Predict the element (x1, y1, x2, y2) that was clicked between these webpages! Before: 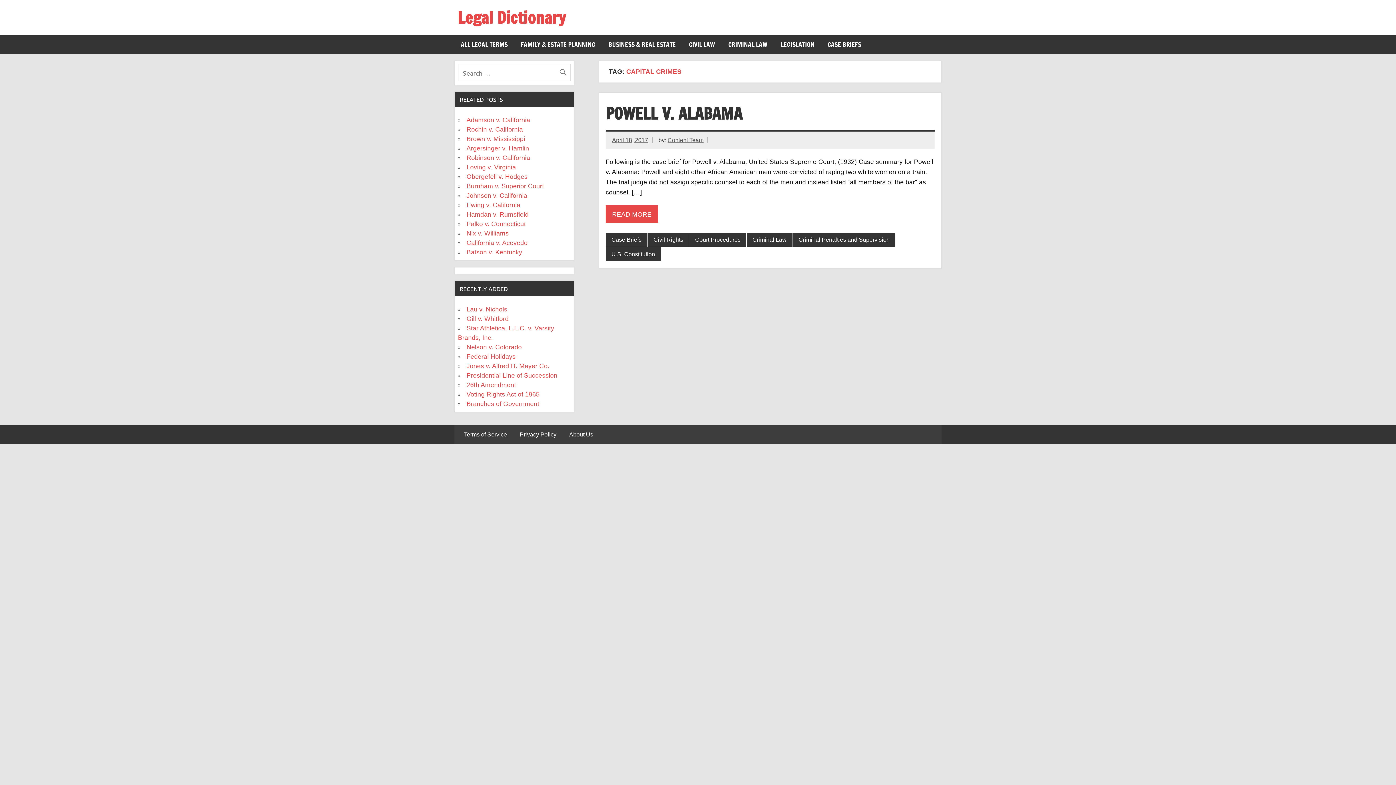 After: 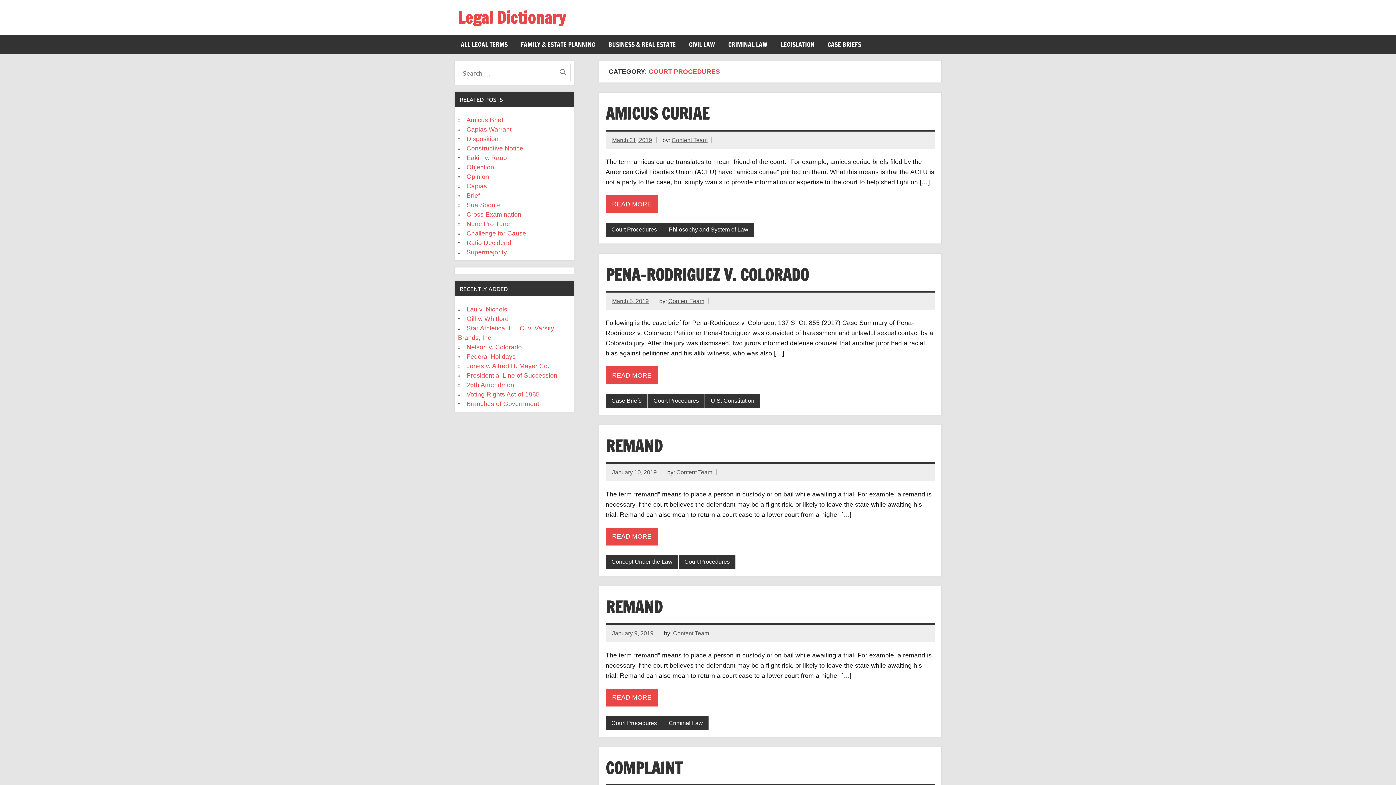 Action: bbox: (689, 232, 746, 247) label: Court Procedures